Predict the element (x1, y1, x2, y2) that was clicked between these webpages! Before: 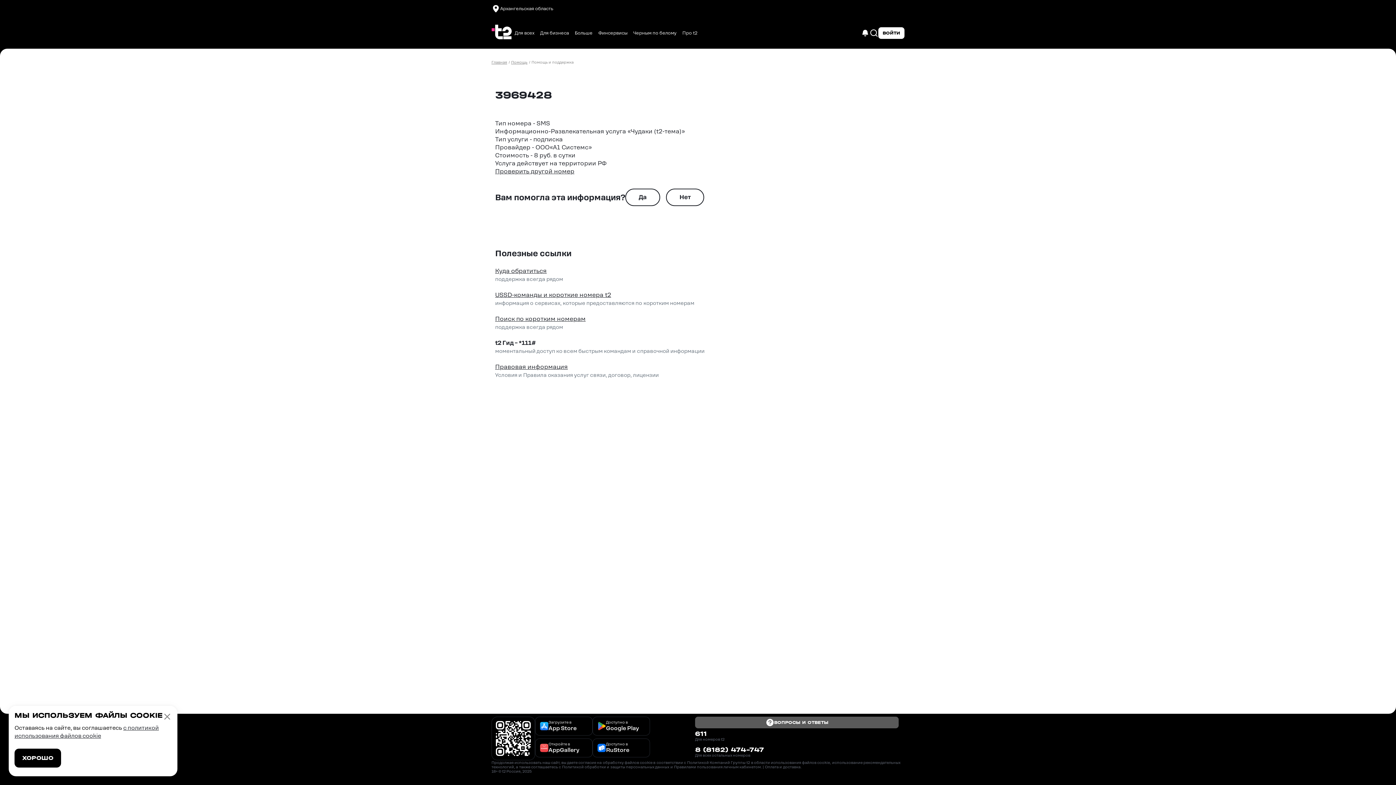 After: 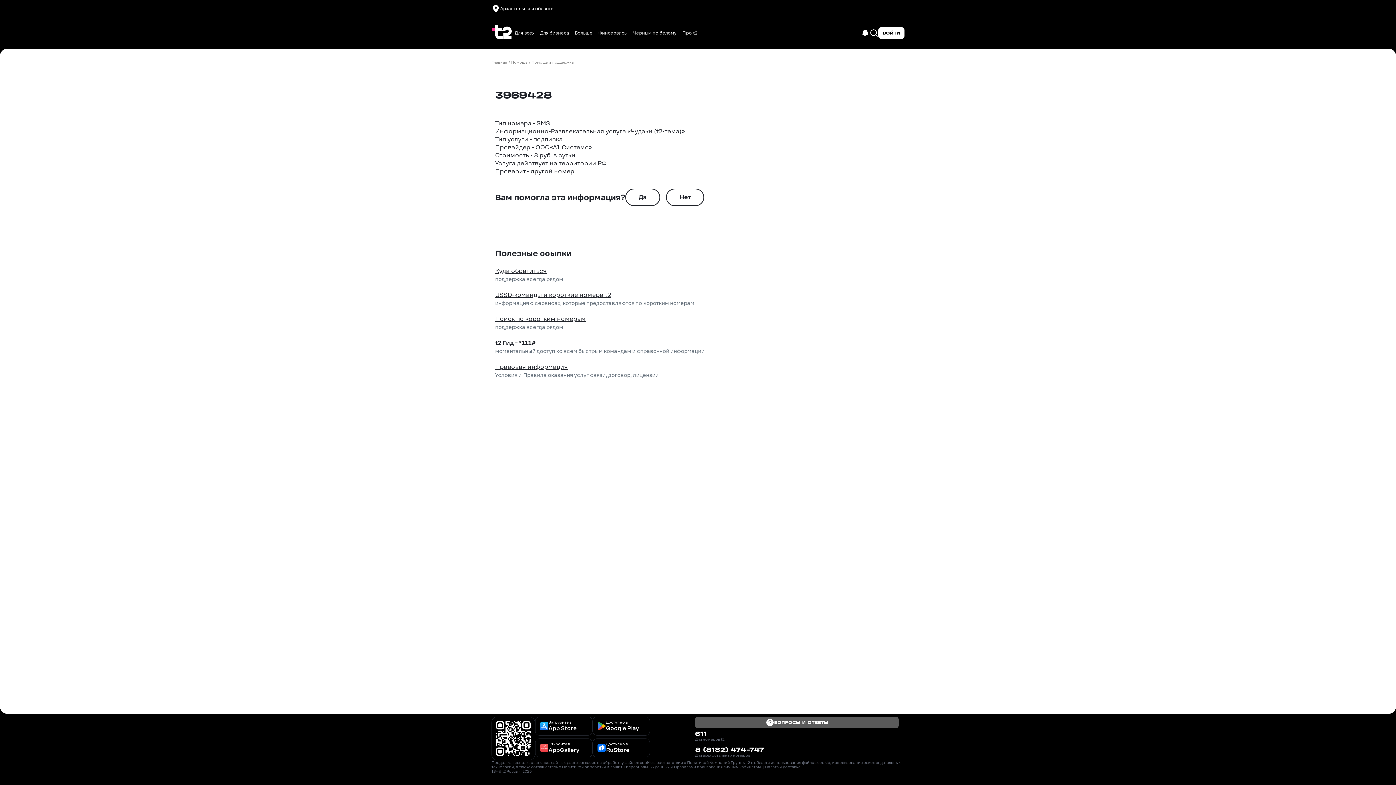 Action: bbox: (162, 712, 171, 721)